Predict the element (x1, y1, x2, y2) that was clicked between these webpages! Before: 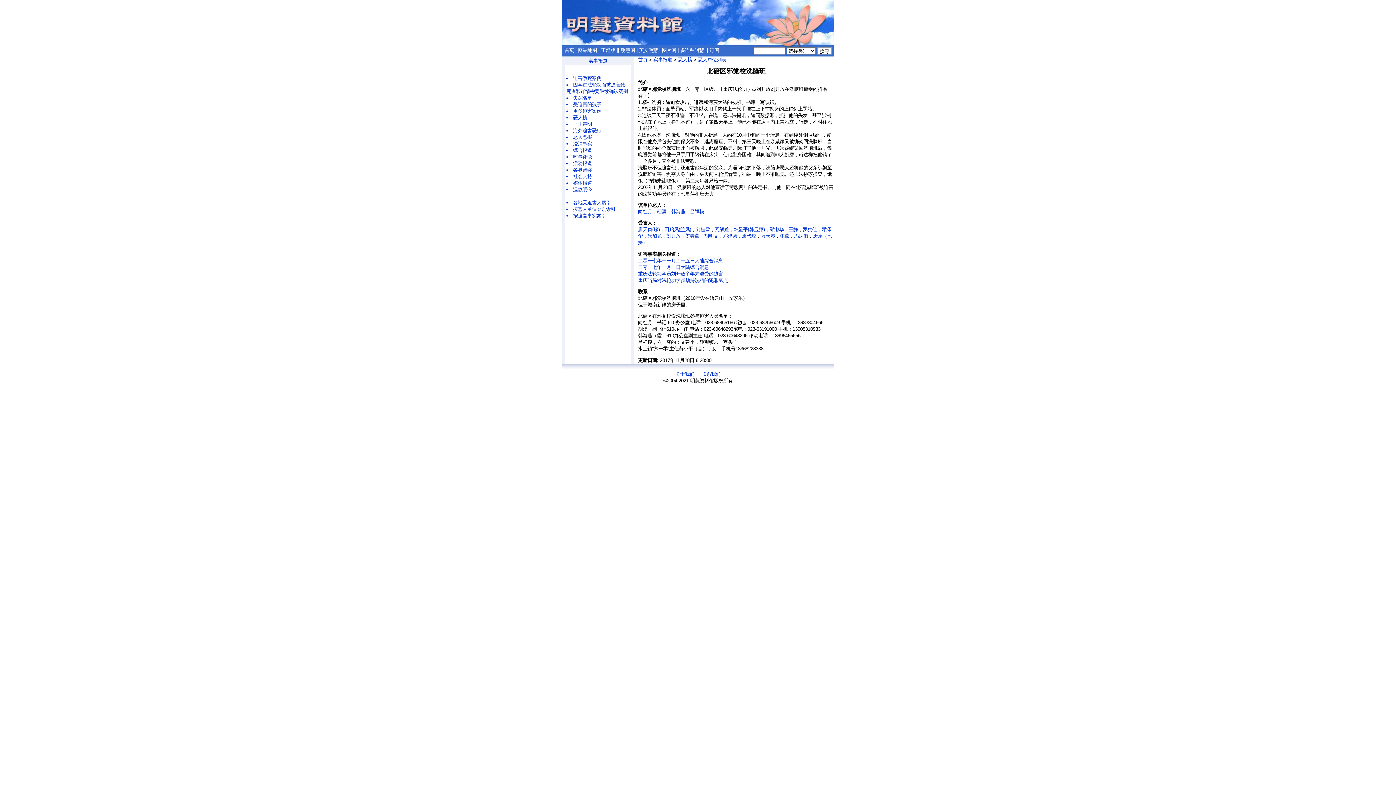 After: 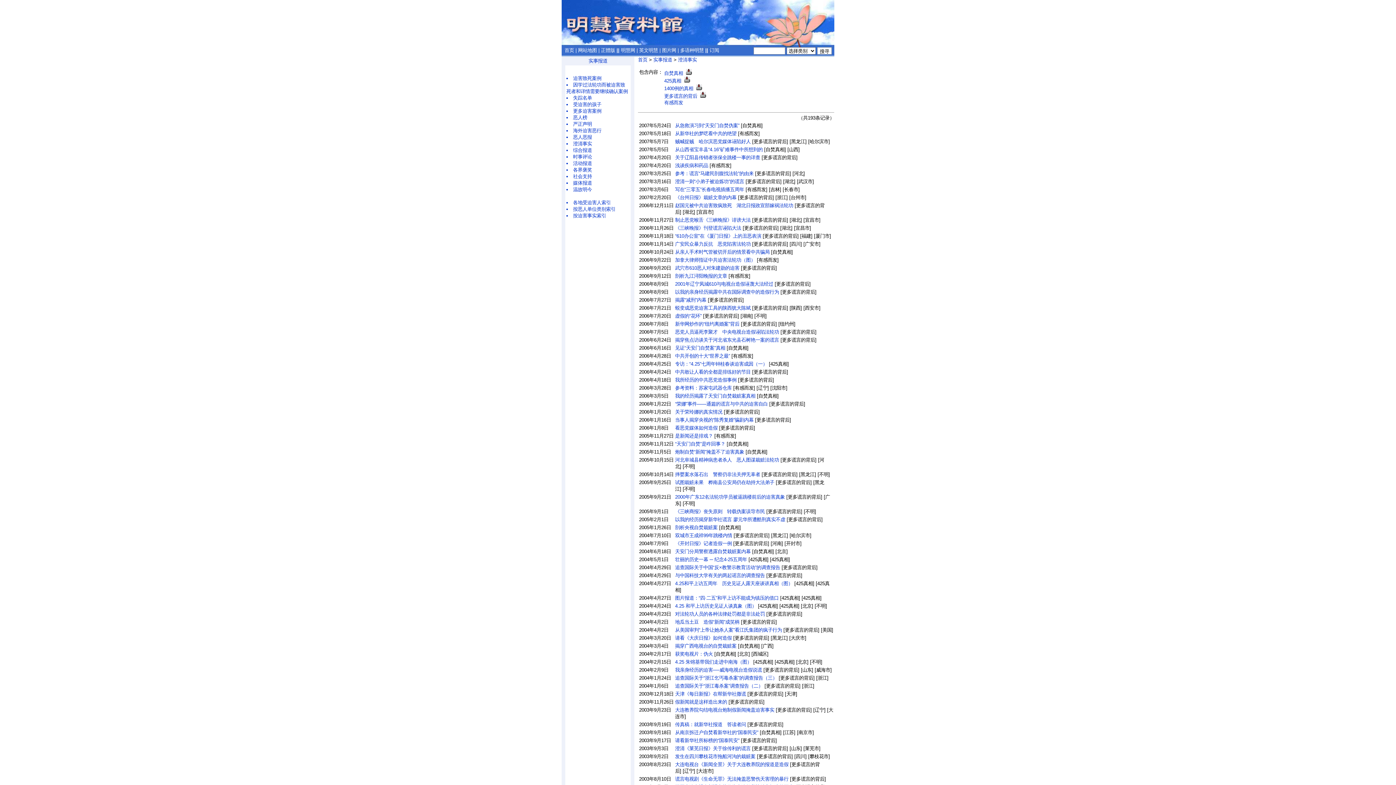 Action: bbox: (573, 141, 592, 146) label: 澄清事实